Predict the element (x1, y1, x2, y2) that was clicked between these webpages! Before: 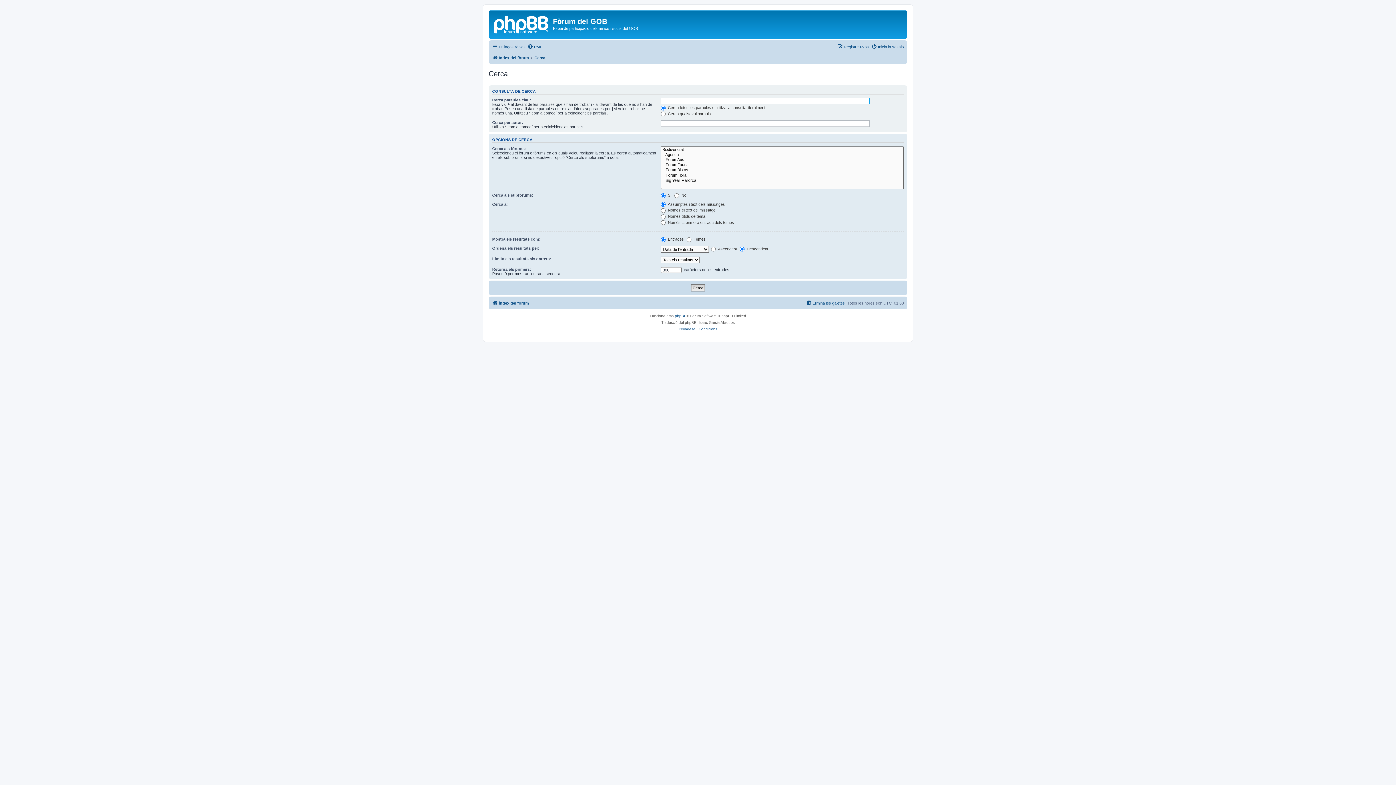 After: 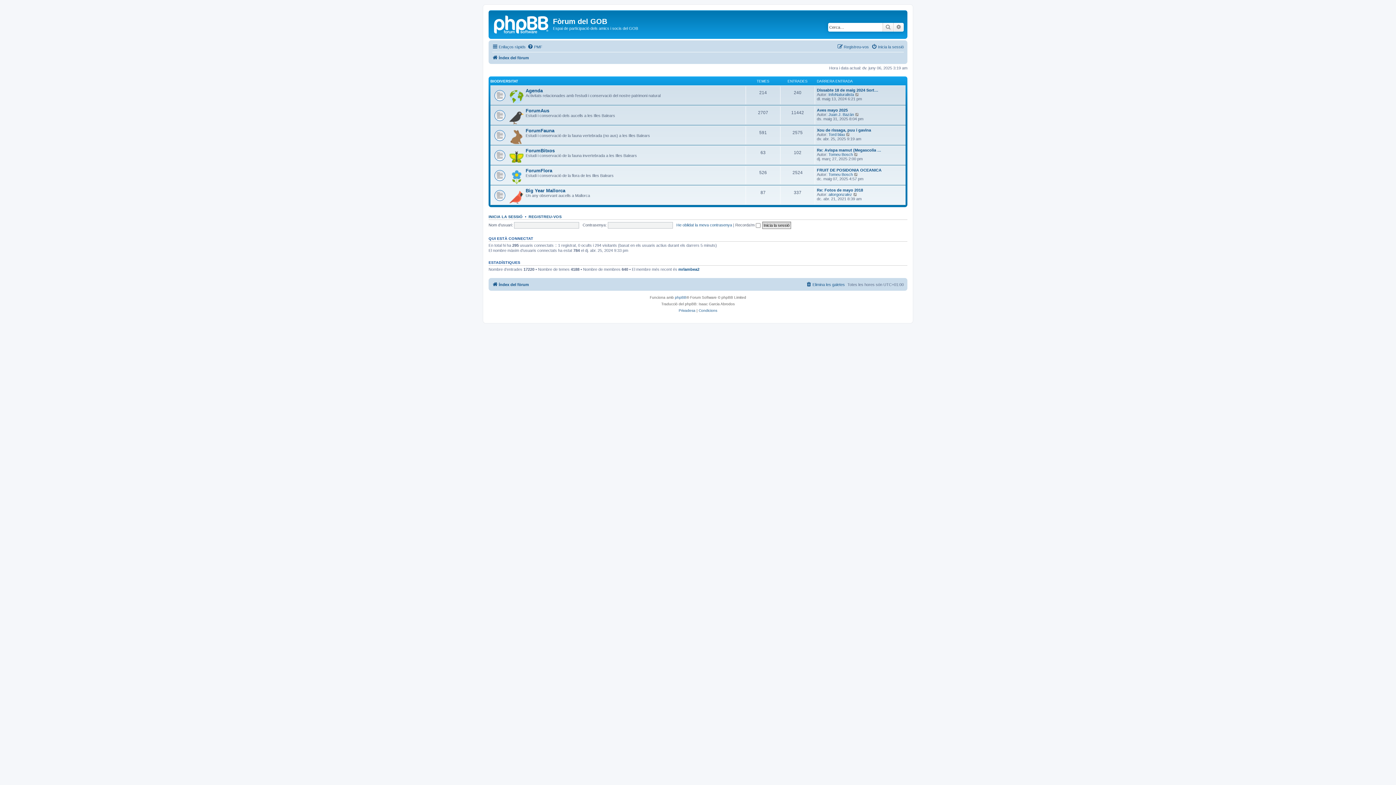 Action: bbox: (490, 12, 553, 35)